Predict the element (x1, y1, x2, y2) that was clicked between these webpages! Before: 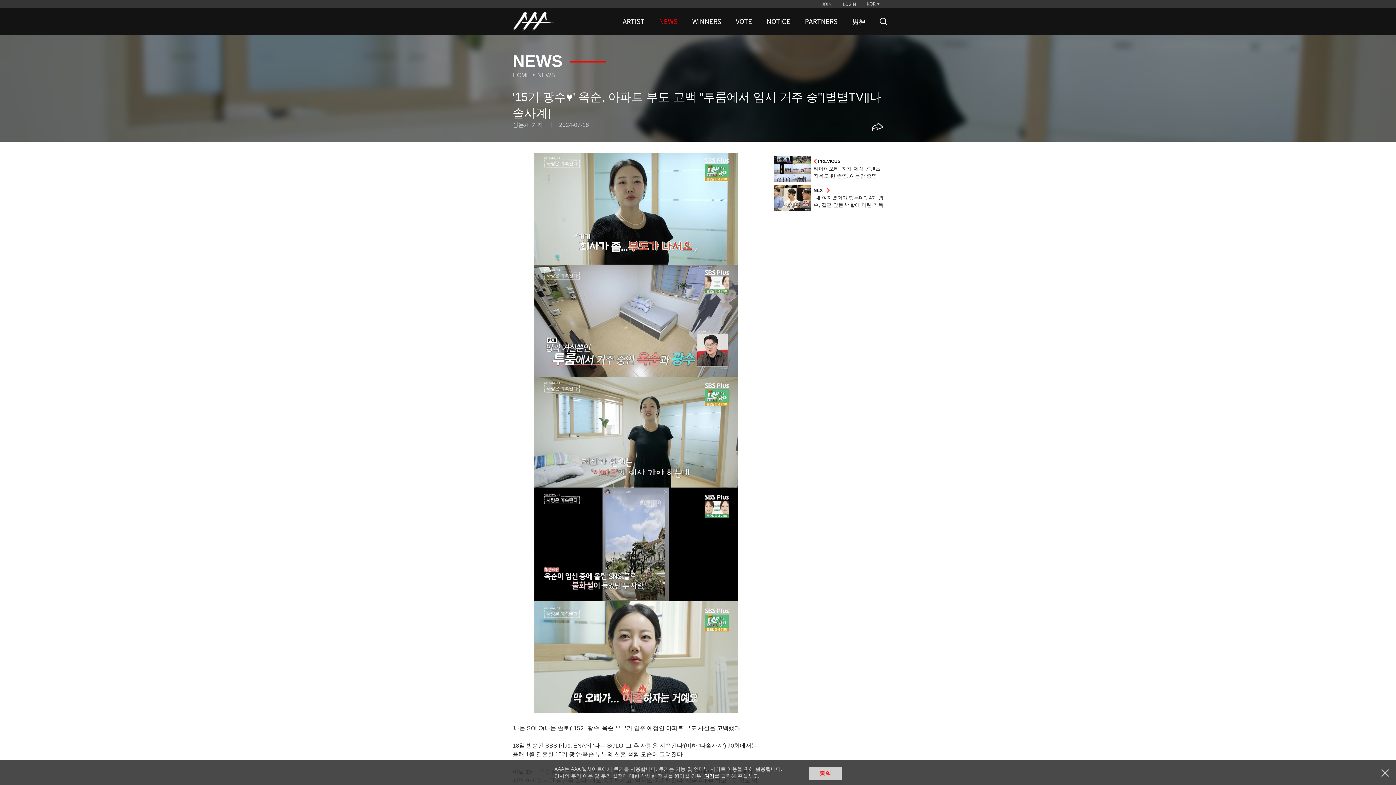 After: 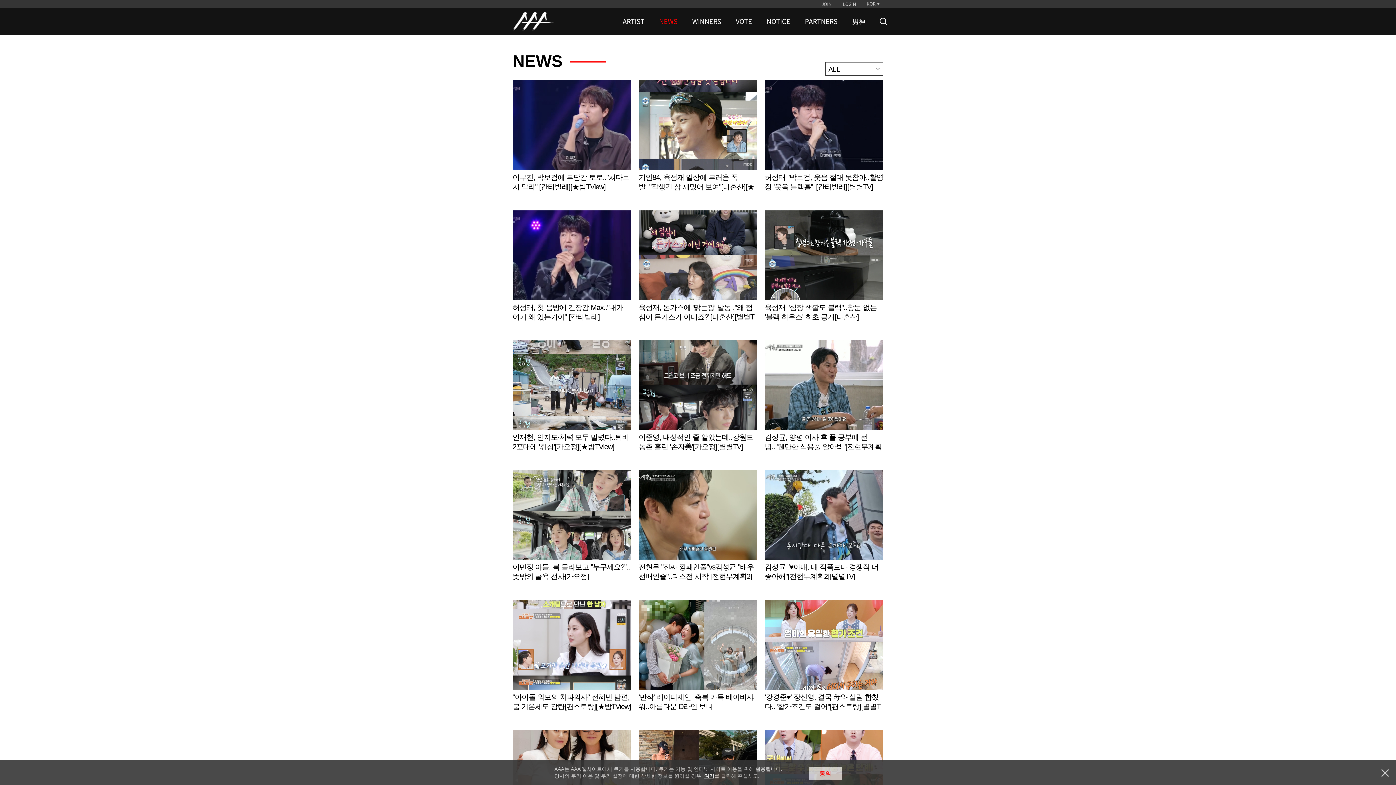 Action: label: NEWS bbox: (537, 71, 558, 79)